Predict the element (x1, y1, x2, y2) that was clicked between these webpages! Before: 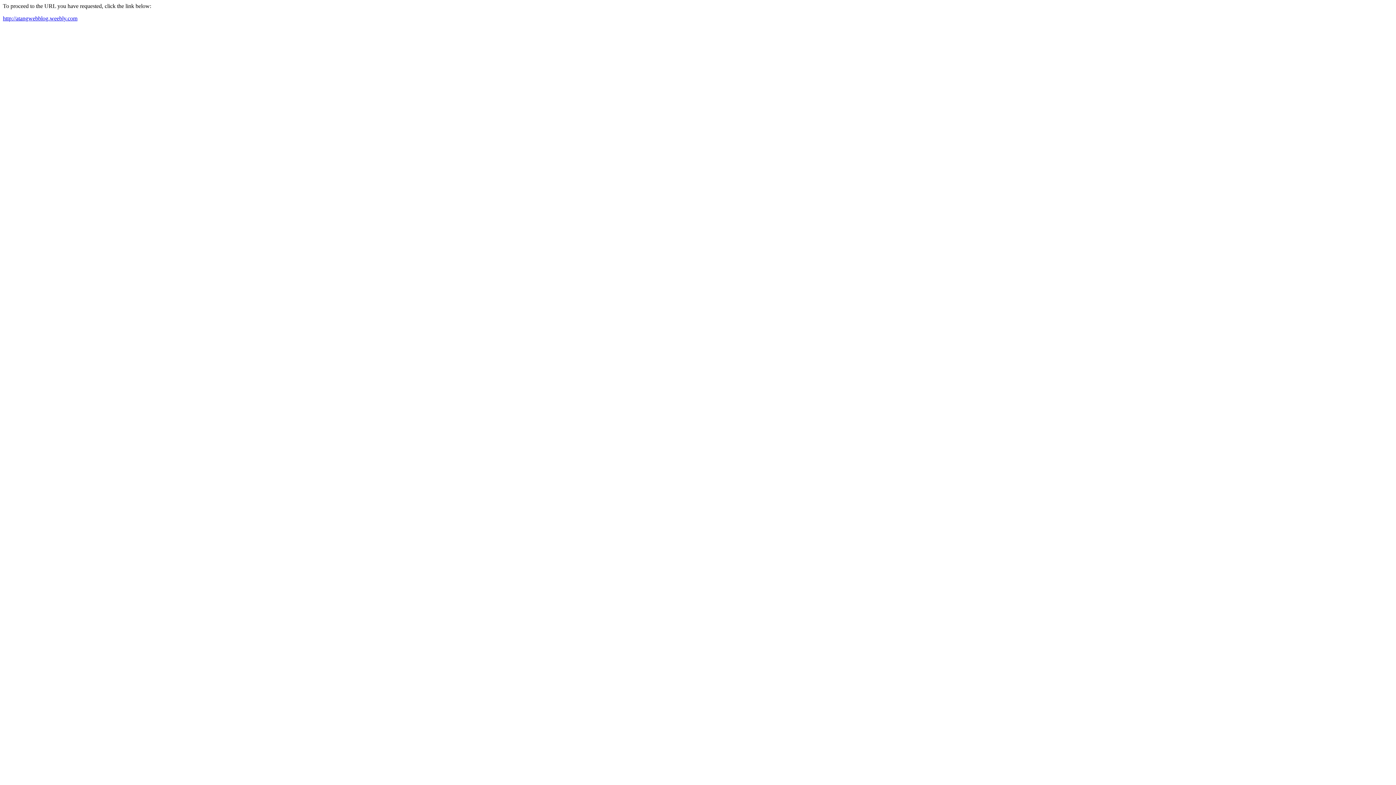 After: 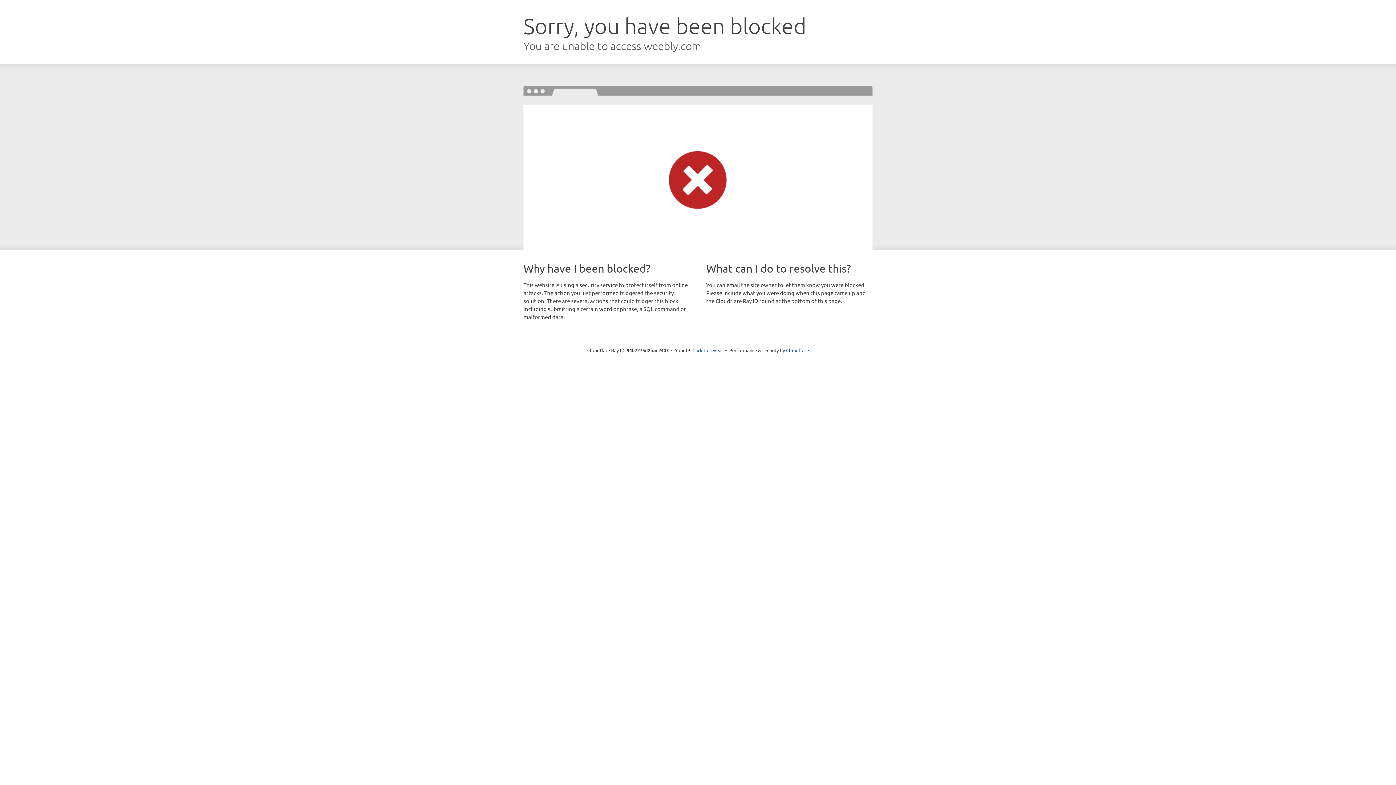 Action: label: http://atangwebblog.weebly.com bbox: (2, 15, 77, 21)